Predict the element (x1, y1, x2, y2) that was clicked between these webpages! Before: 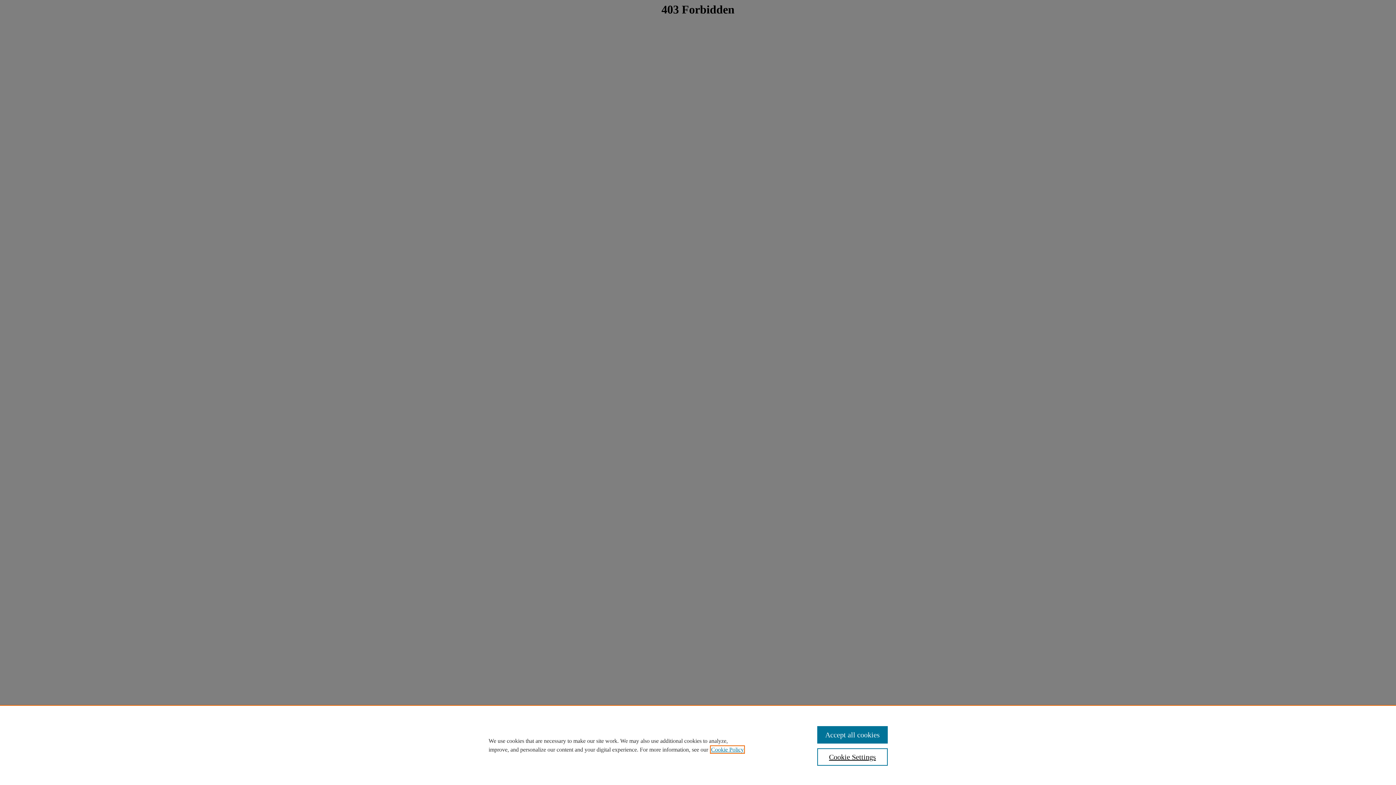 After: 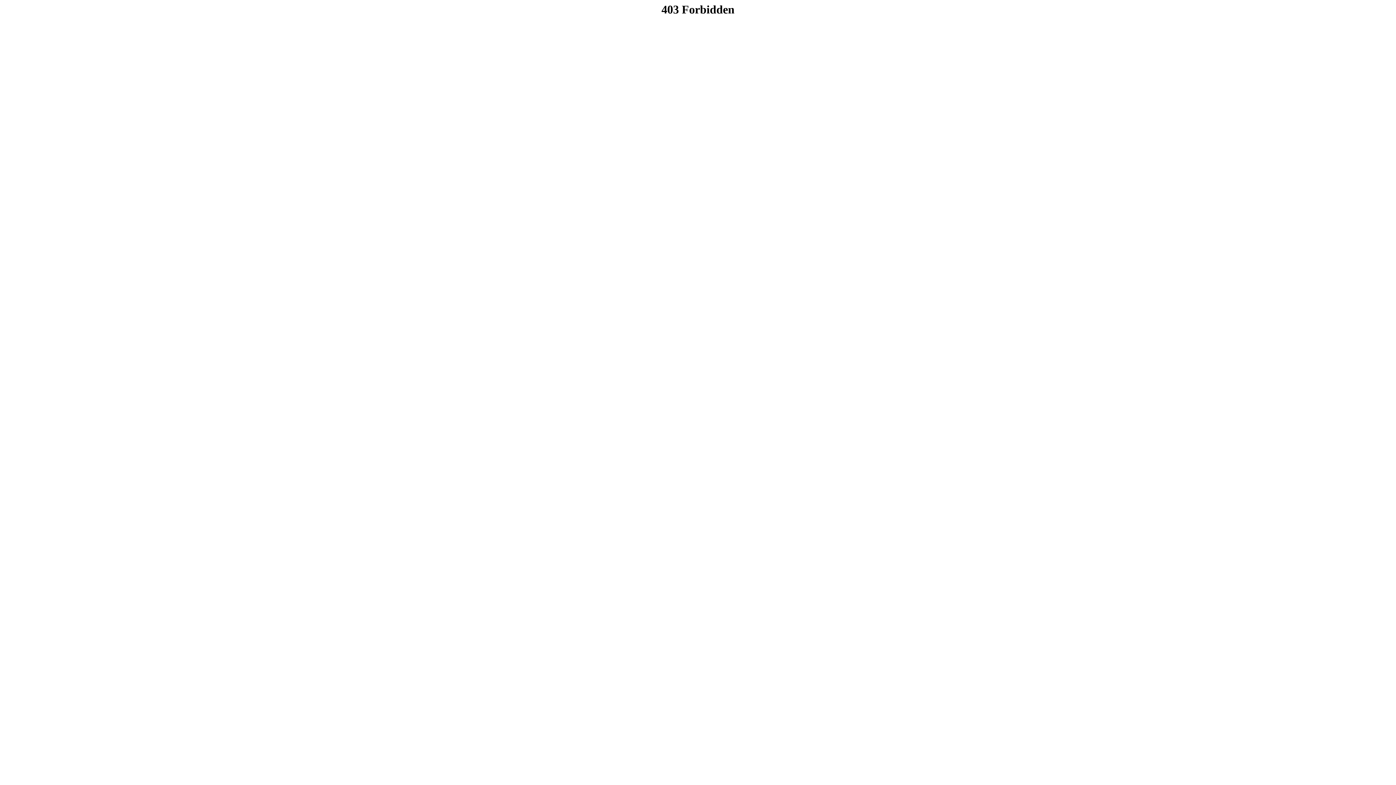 Action: label: Accept all cookies bbox: (817, 726, 887, 744)